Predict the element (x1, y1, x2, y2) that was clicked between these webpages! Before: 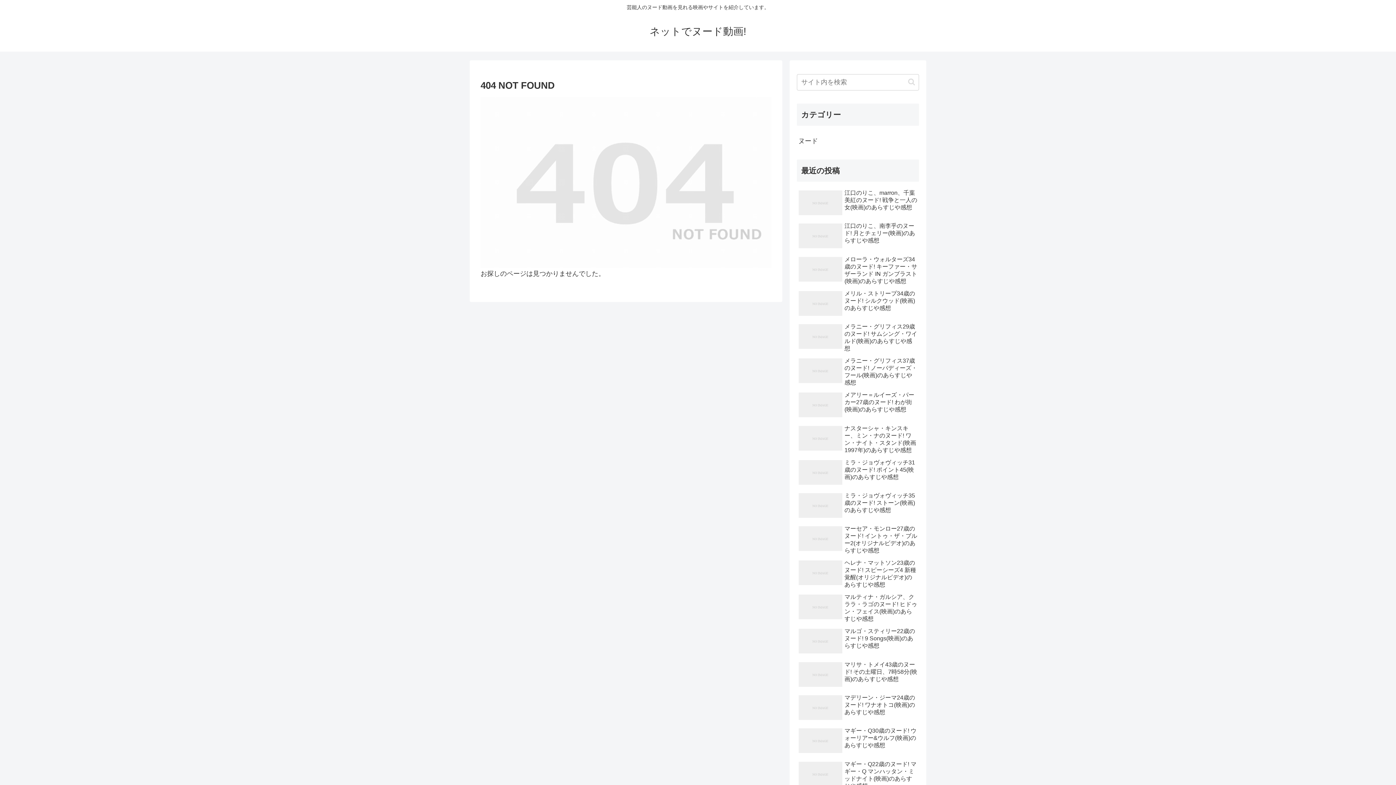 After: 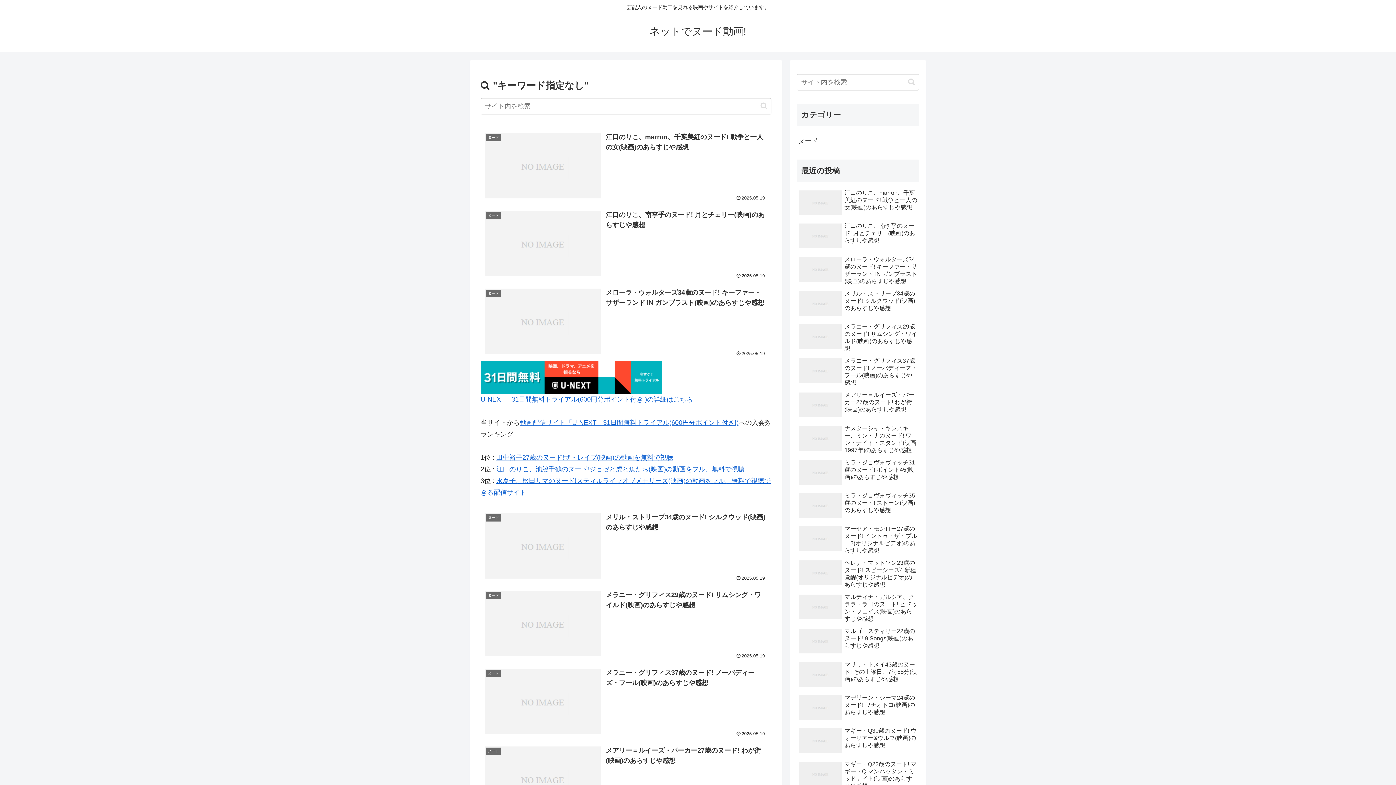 Action: label: button bbox: (905, 77, 918, 86)